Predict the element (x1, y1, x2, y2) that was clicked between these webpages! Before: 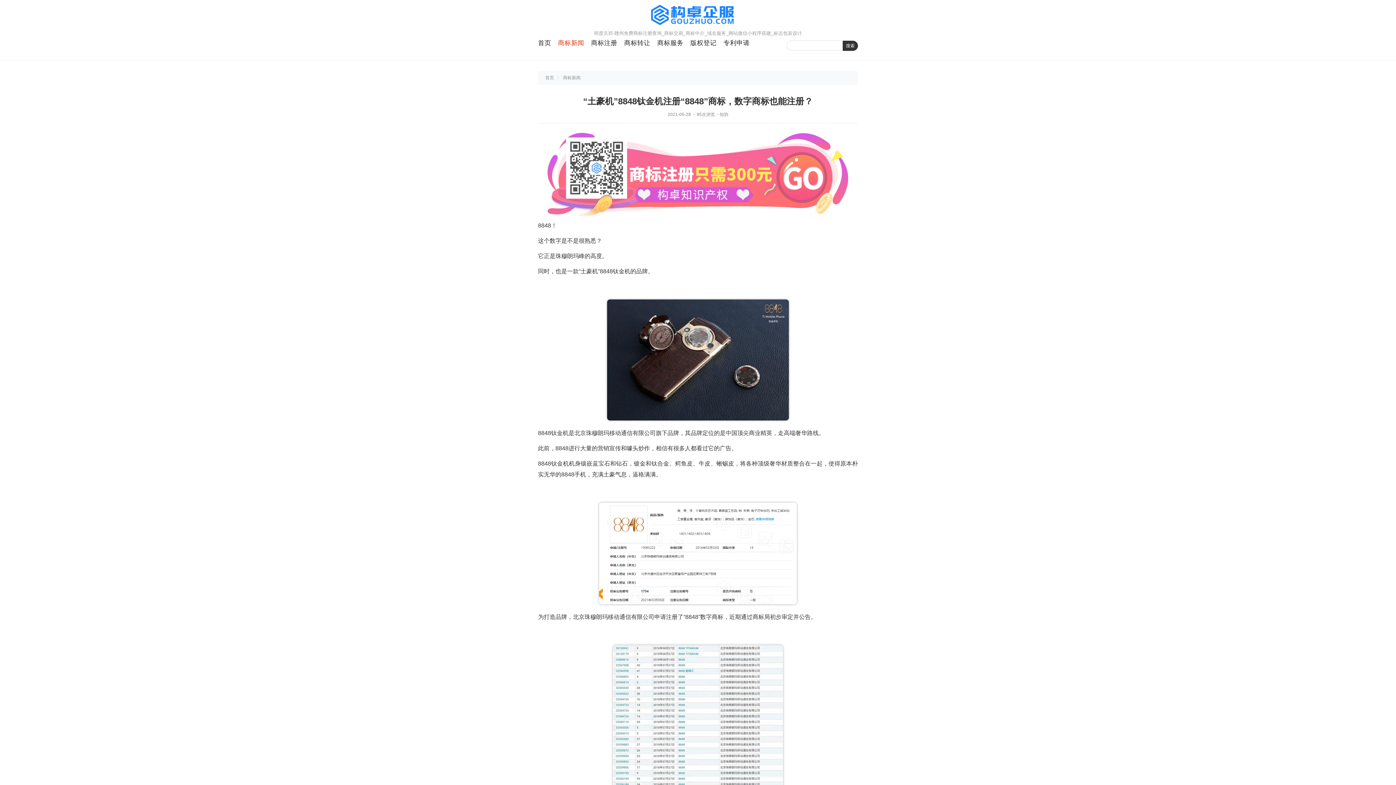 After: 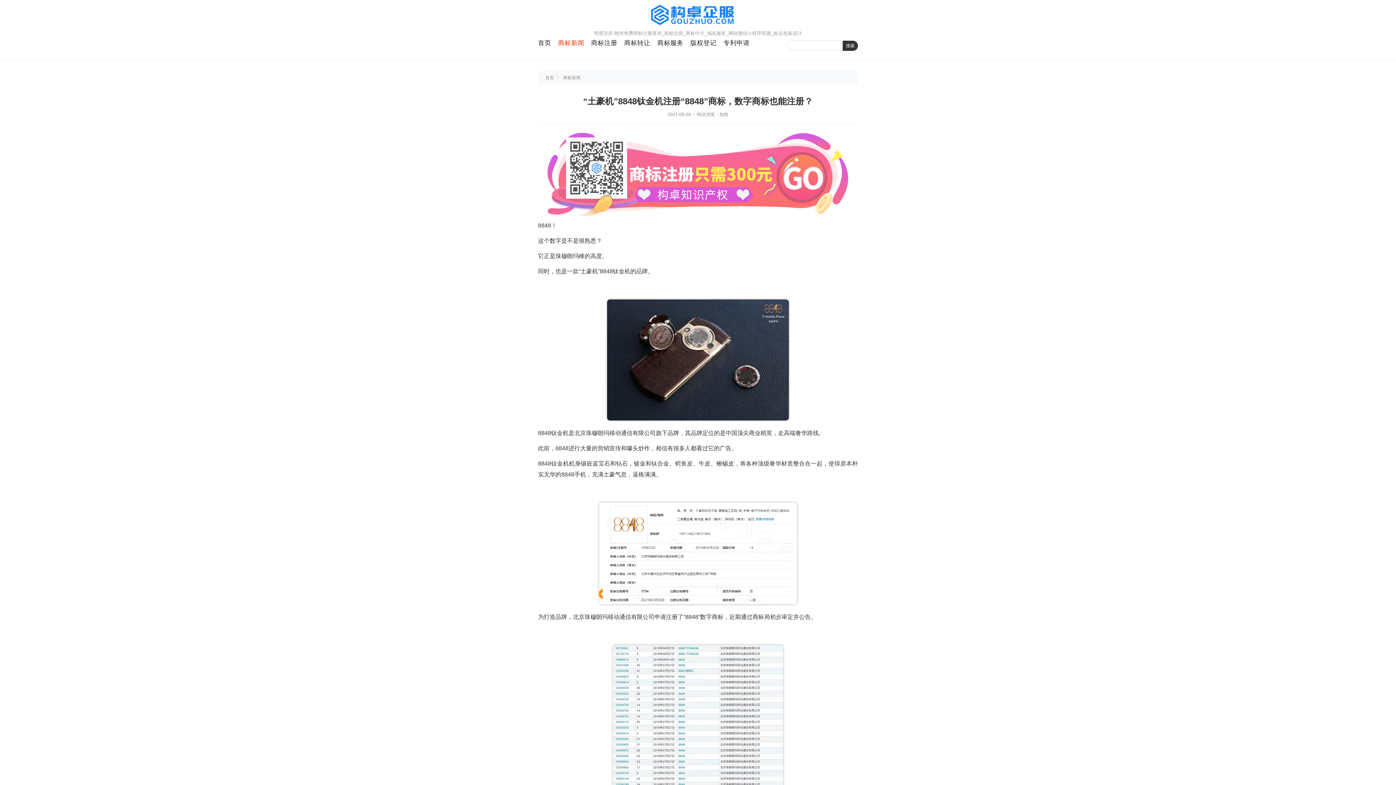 Action: bbox: (538, 211, 858, 217)